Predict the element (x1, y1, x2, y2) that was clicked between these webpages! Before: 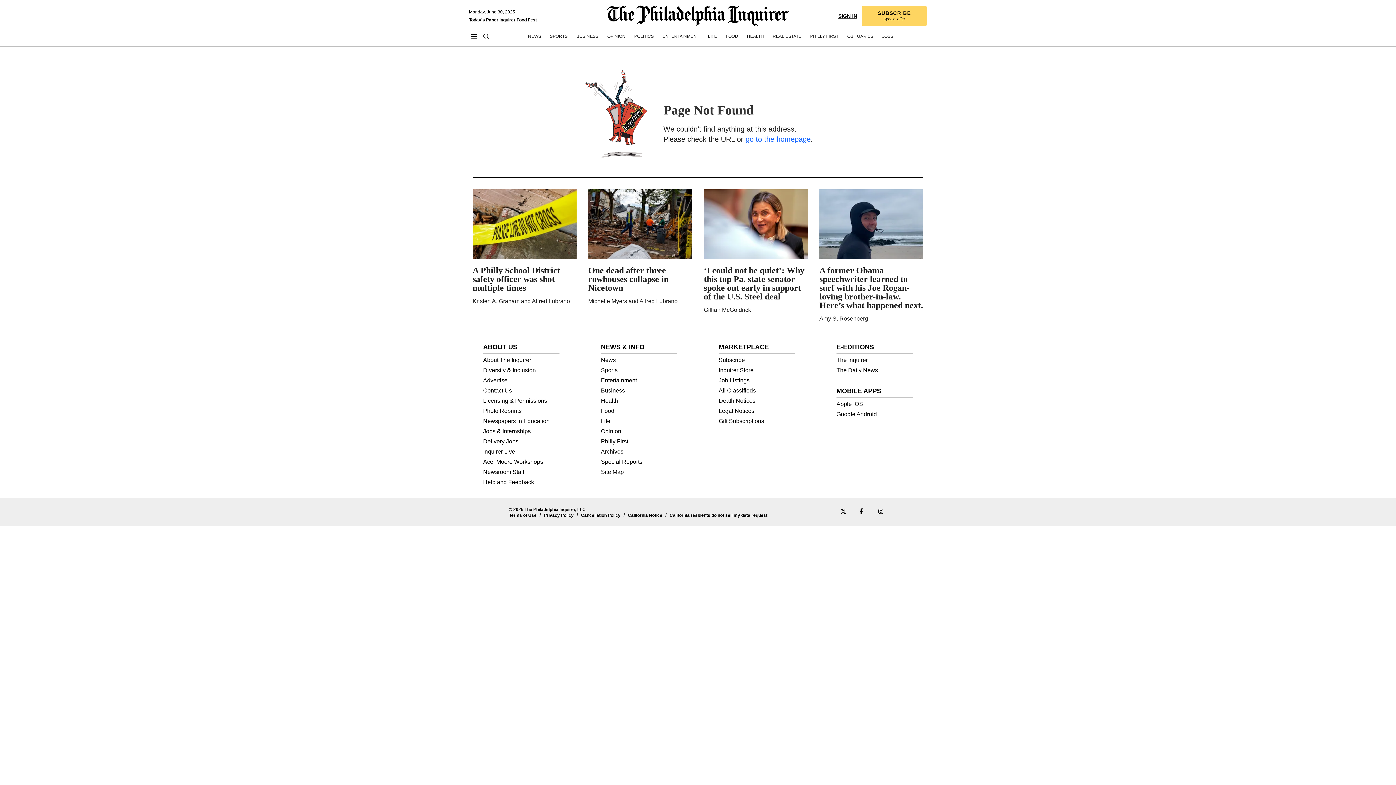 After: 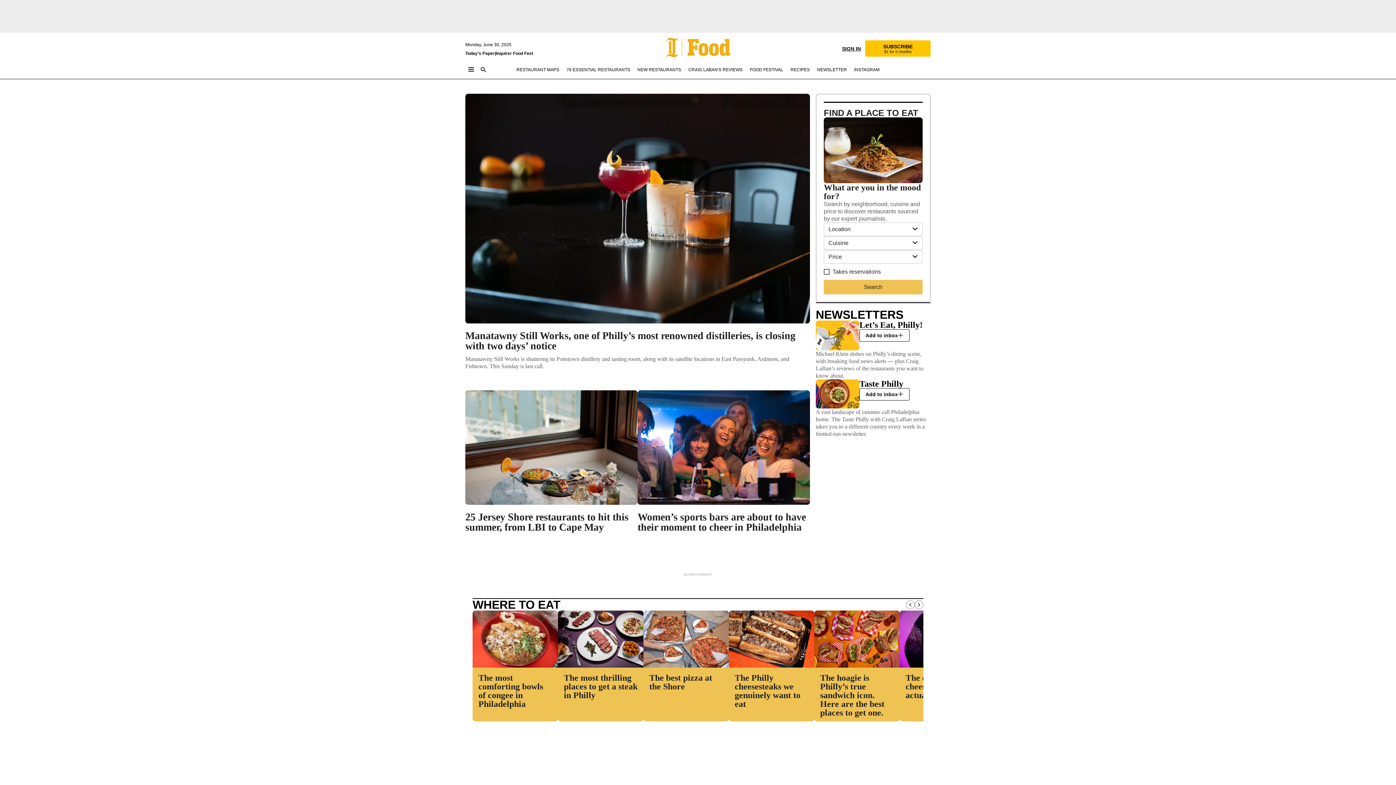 Action: label: Food bbox: (725, 33, 738, 39)